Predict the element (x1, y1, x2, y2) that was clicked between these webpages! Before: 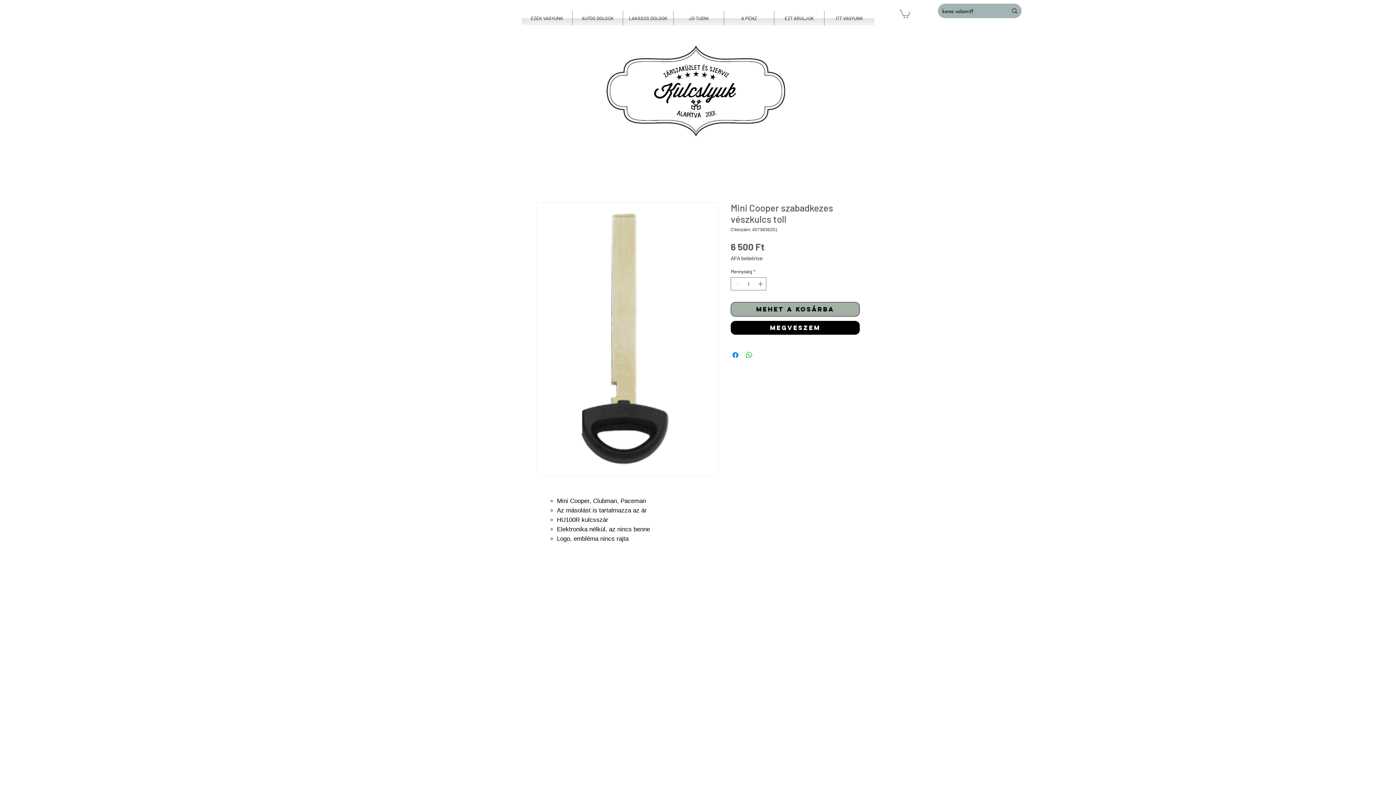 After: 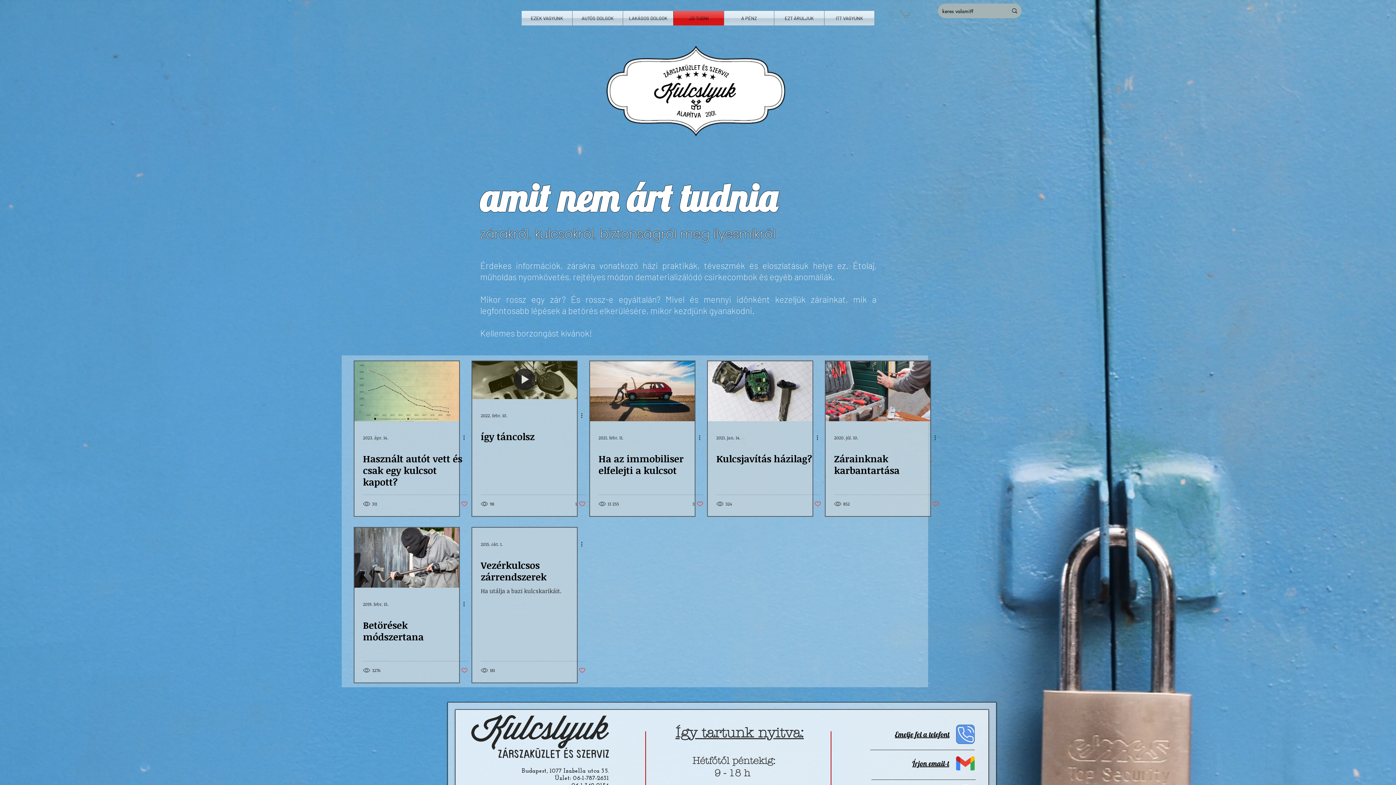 Action: label: JÓ TUDNI bbox: (673, 10, 724, 25)